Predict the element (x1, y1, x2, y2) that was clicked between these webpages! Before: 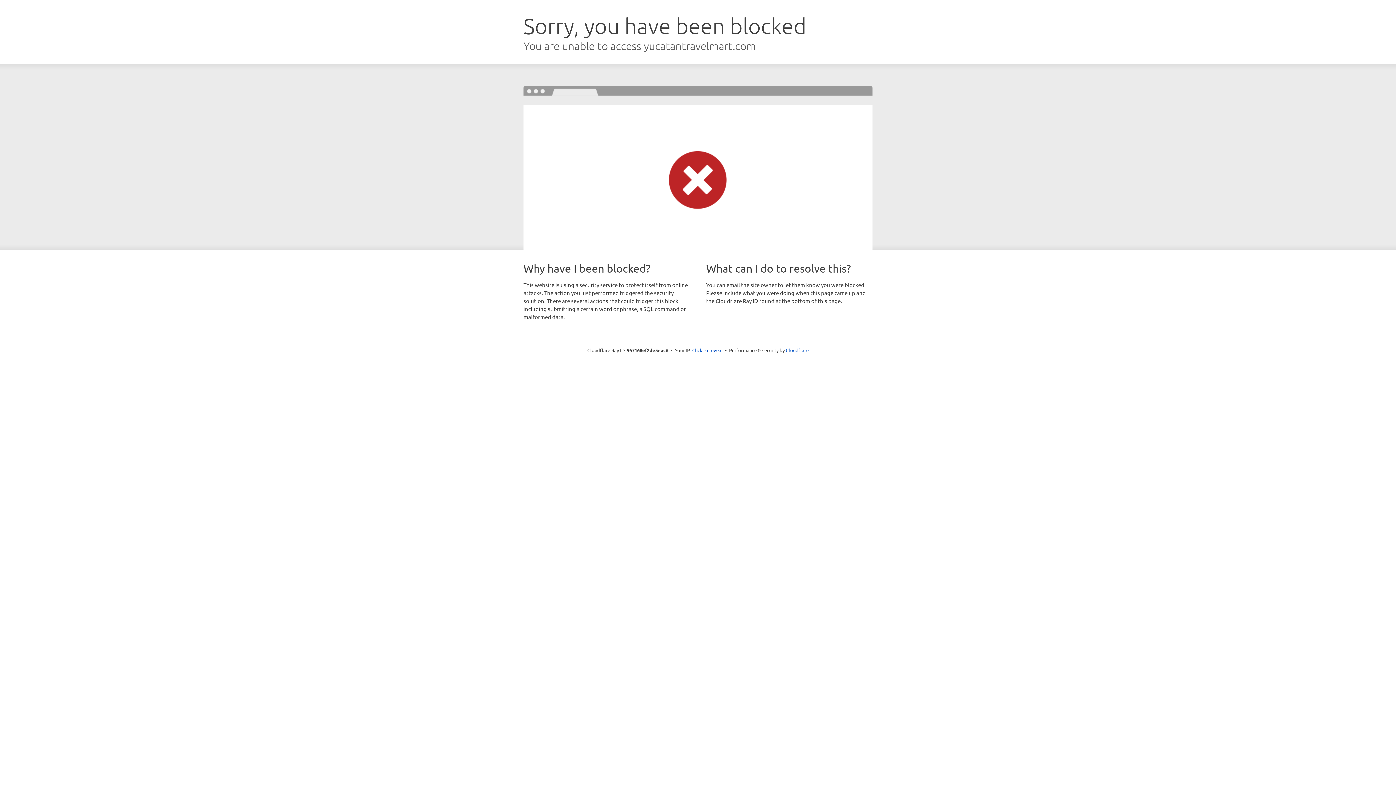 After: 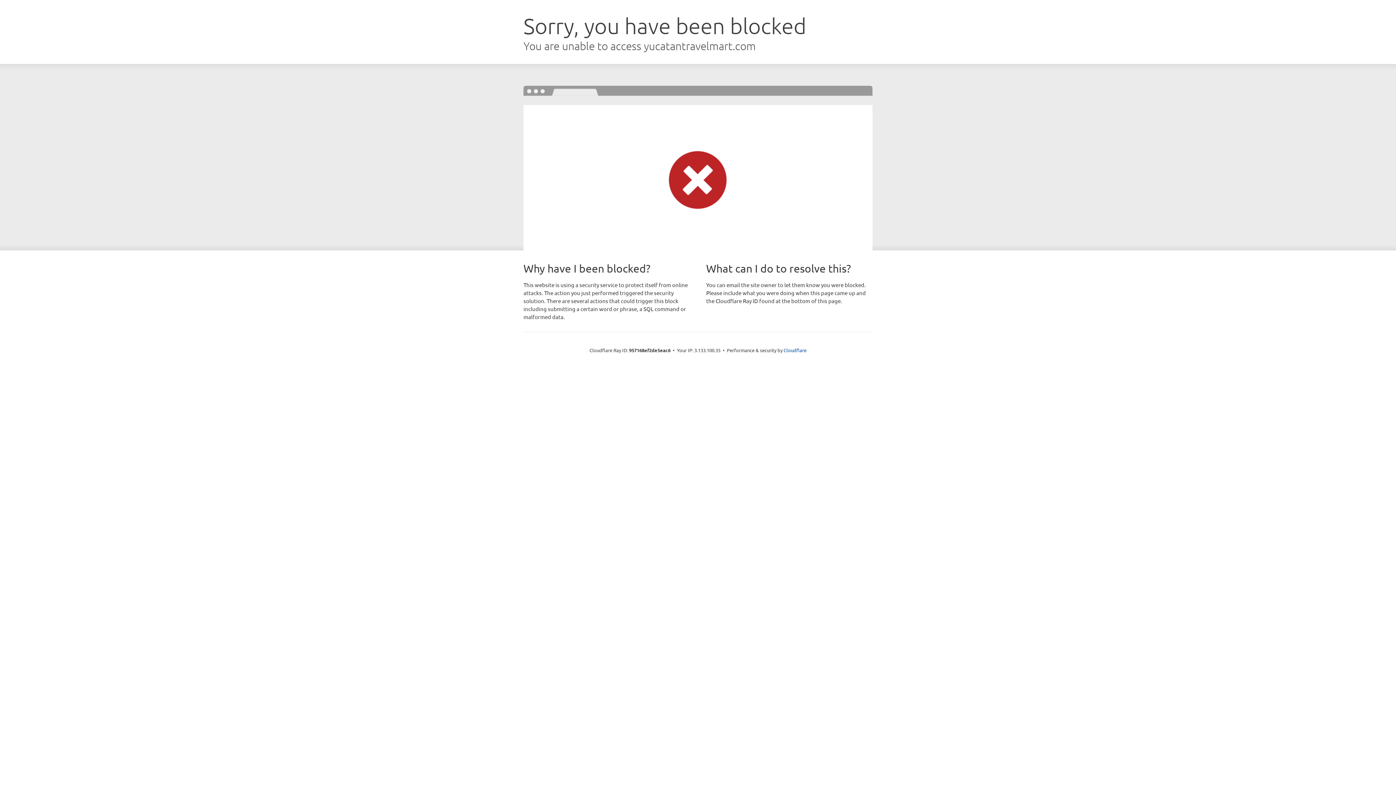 Action: label: Click to reveal bbox: (692, 346, 722, 353)